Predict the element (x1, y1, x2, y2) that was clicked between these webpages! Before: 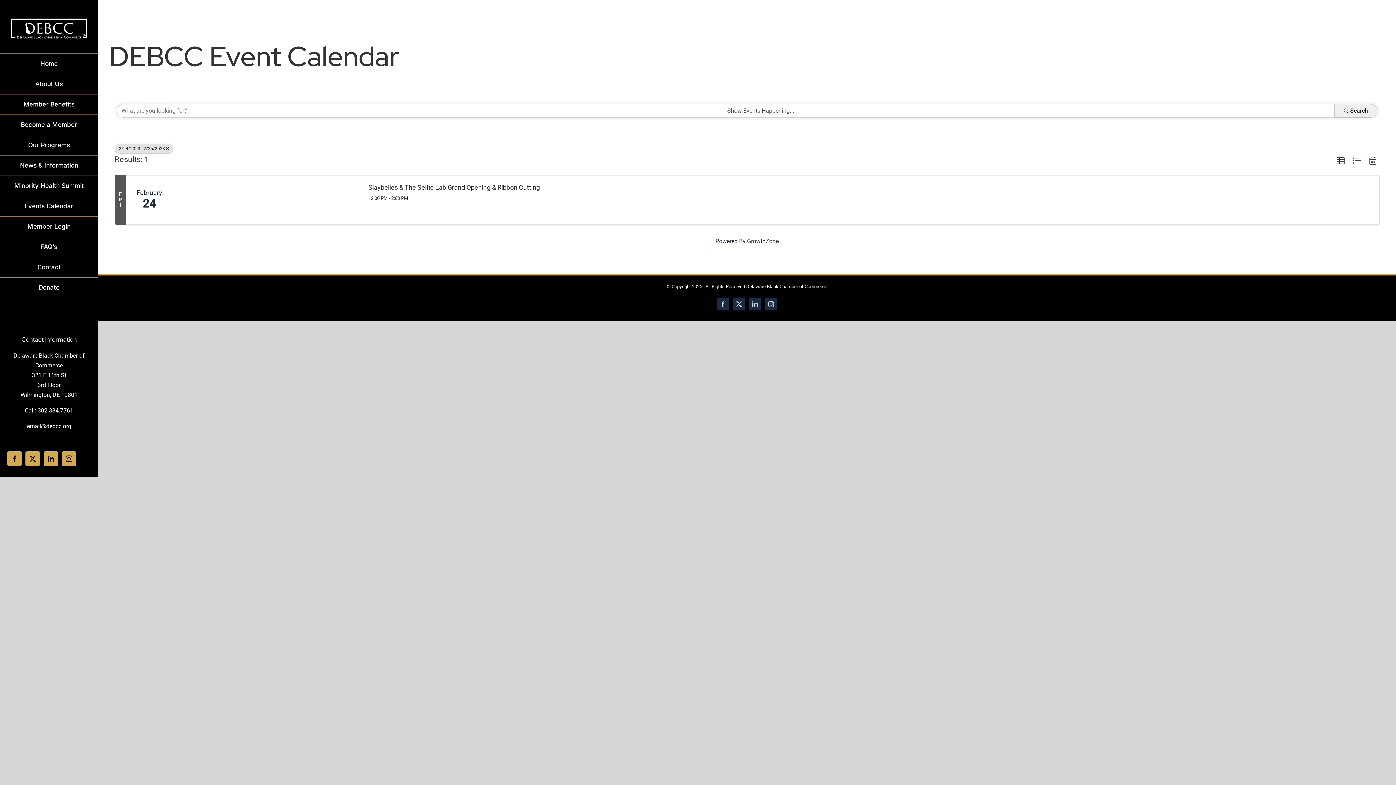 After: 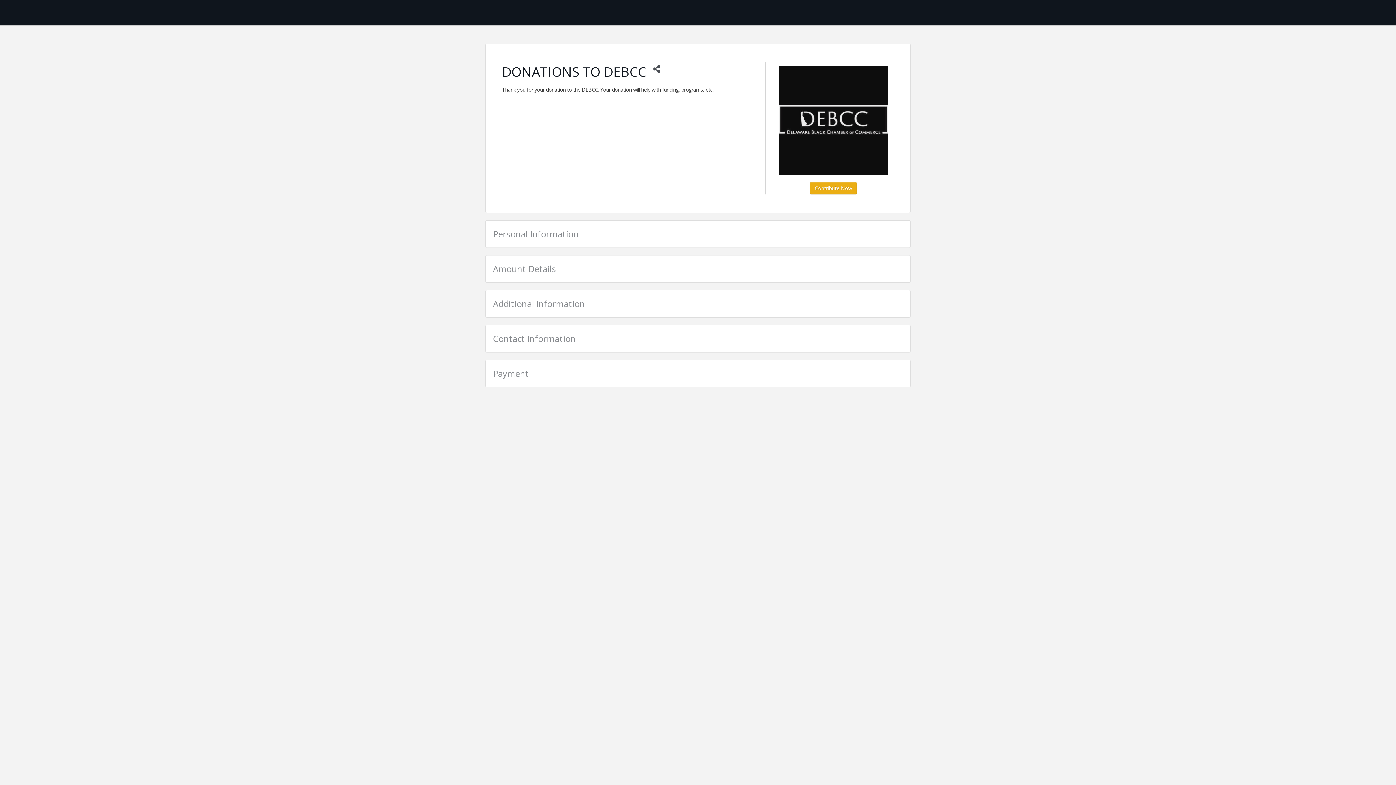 Action: label: Donate bbox: (0, 277, 98, 298)